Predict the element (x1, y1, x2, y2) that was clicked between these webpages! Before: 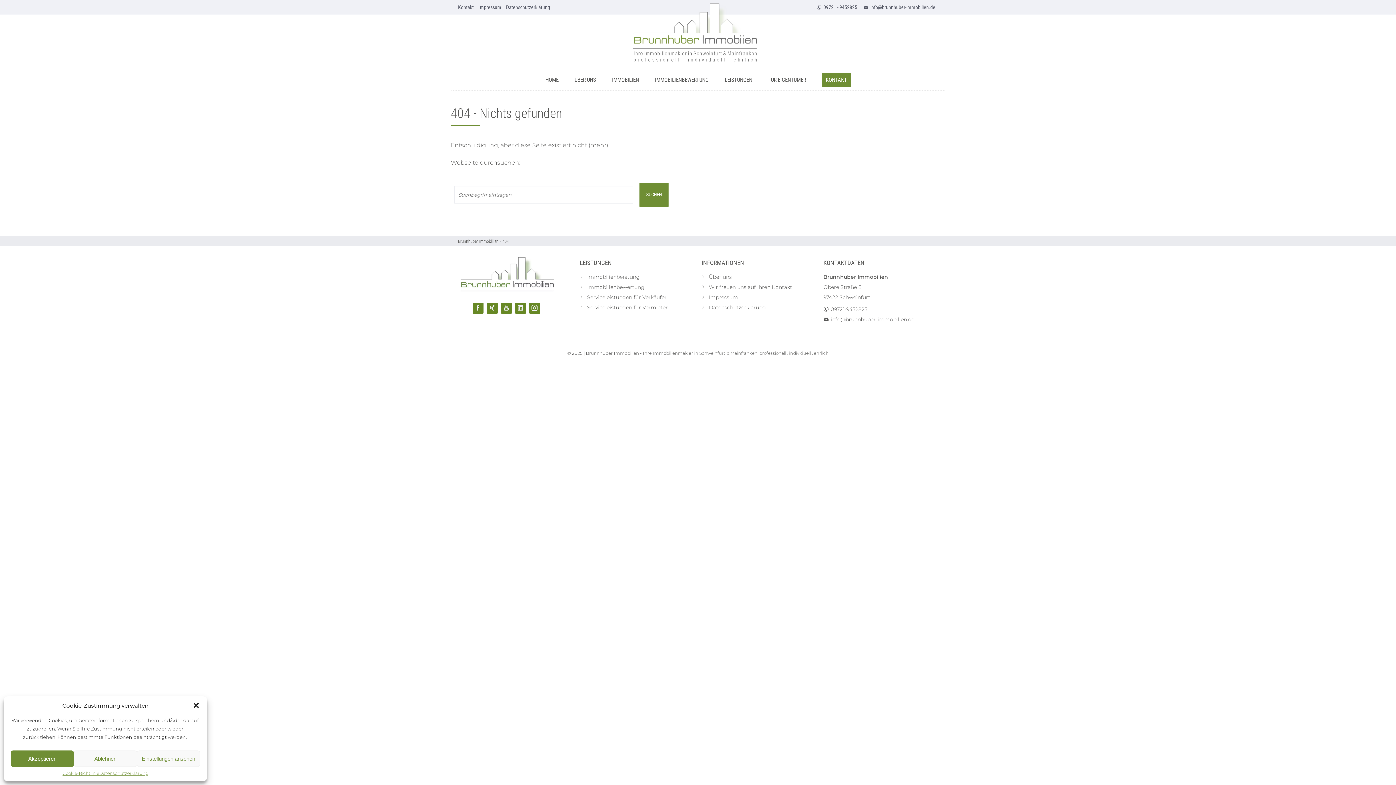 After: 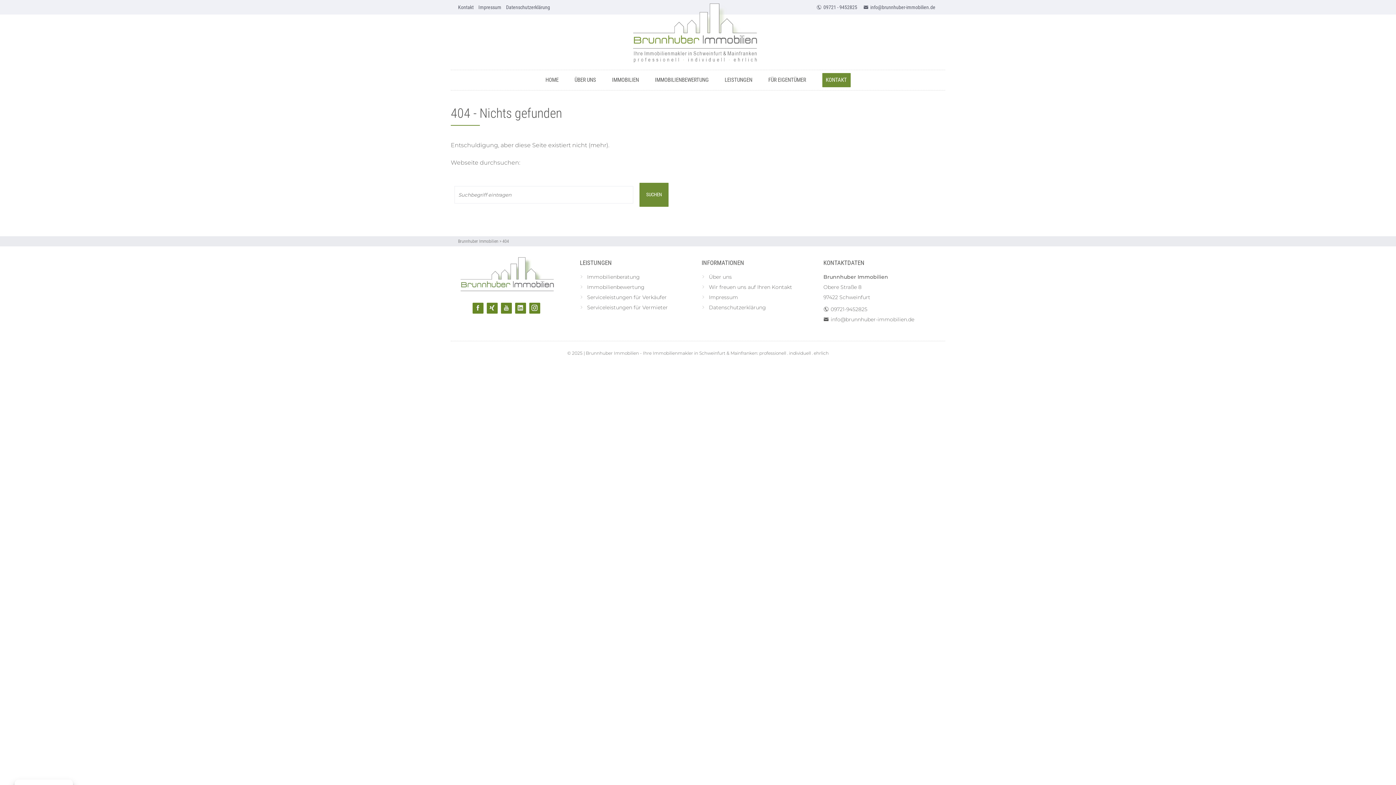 Action: label: Dialog schließen bbox: (192, 702, 199, 709)